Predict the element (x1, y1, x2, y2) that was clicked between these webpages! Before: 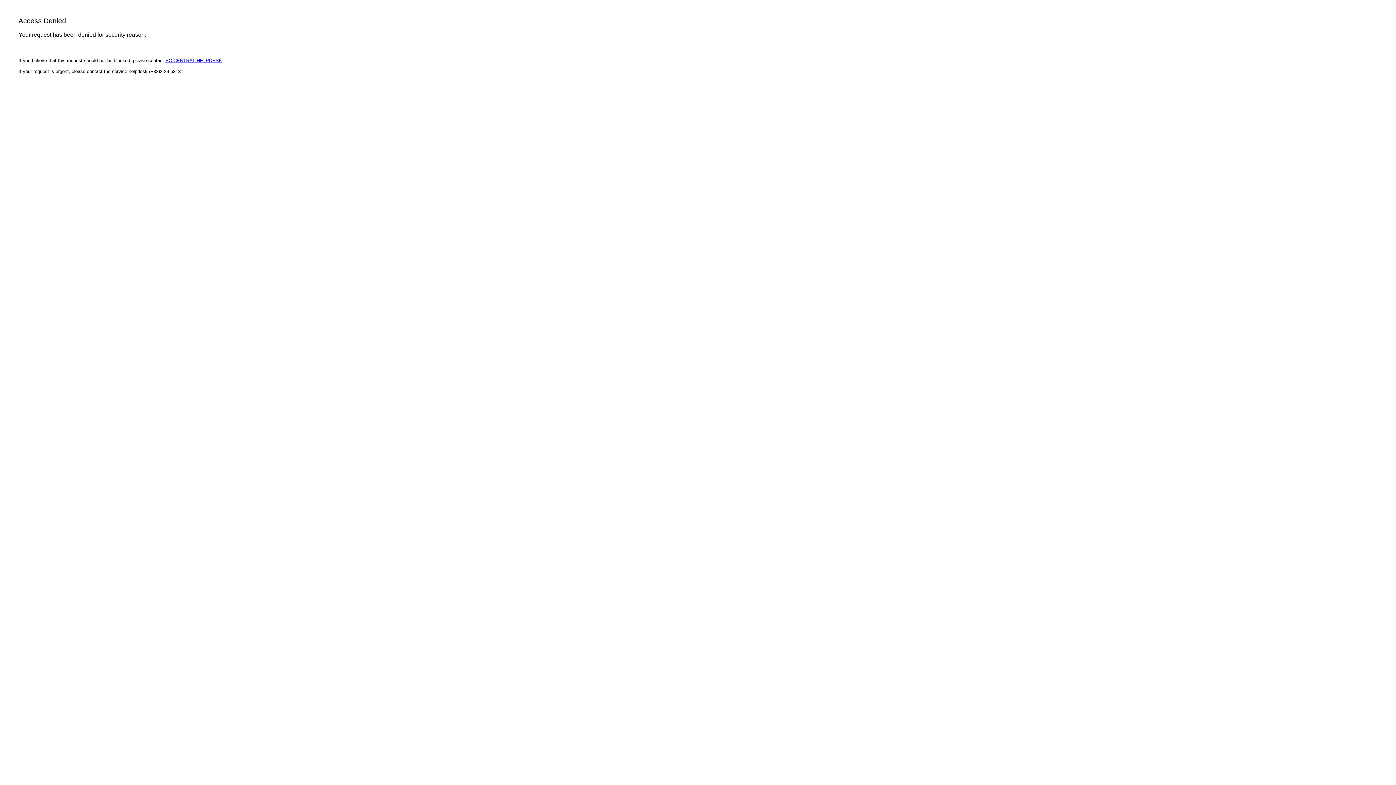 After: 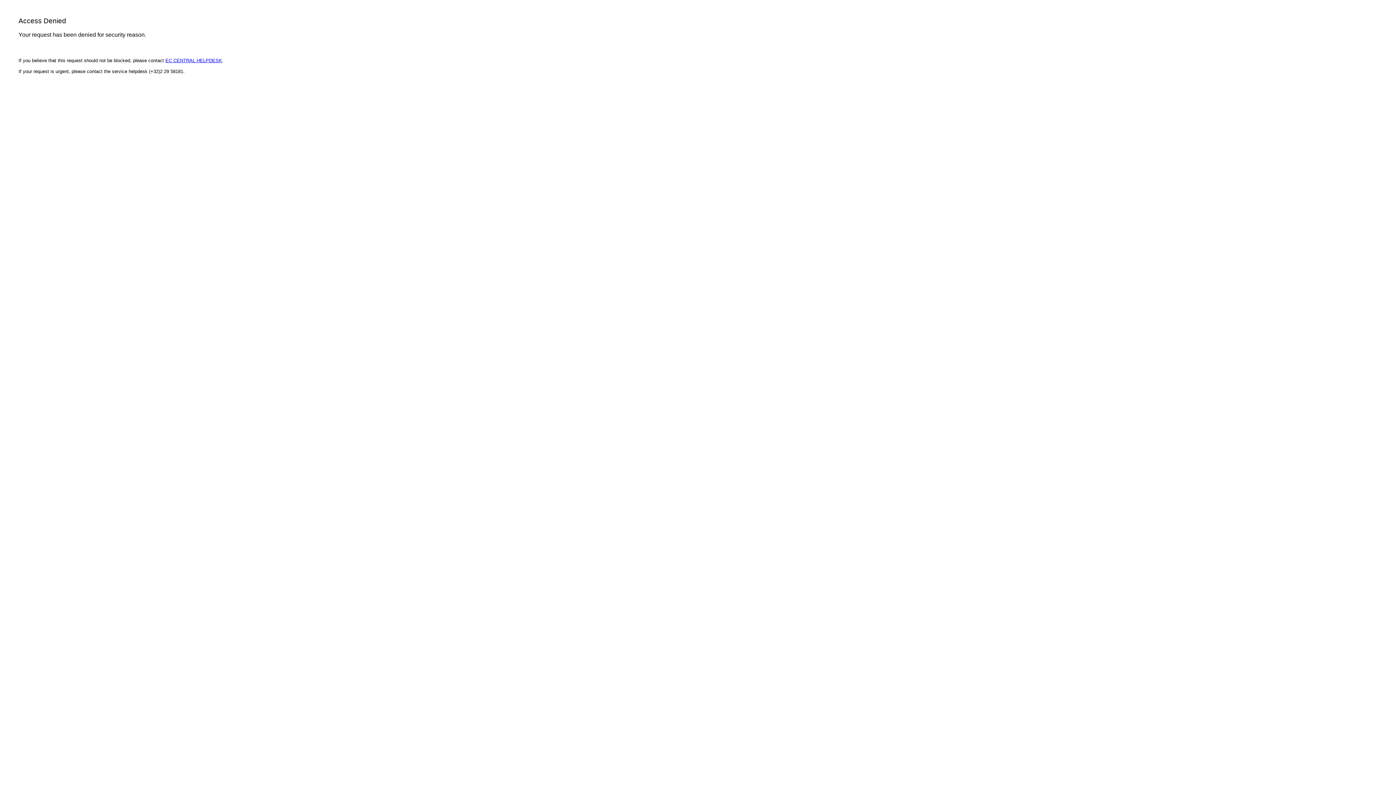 Action: label: EC CENTRAL HELPDESK bbox: (165, 57, 222, 63)